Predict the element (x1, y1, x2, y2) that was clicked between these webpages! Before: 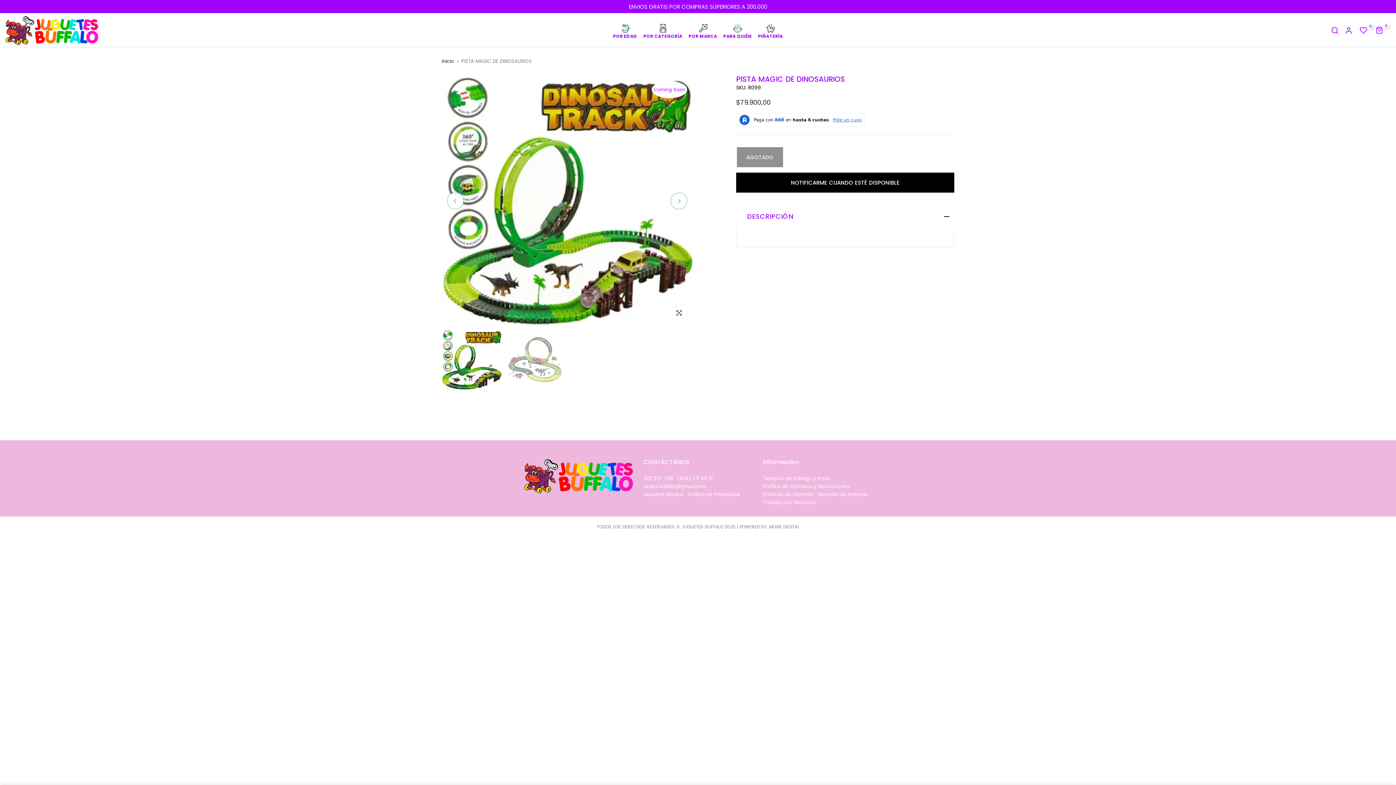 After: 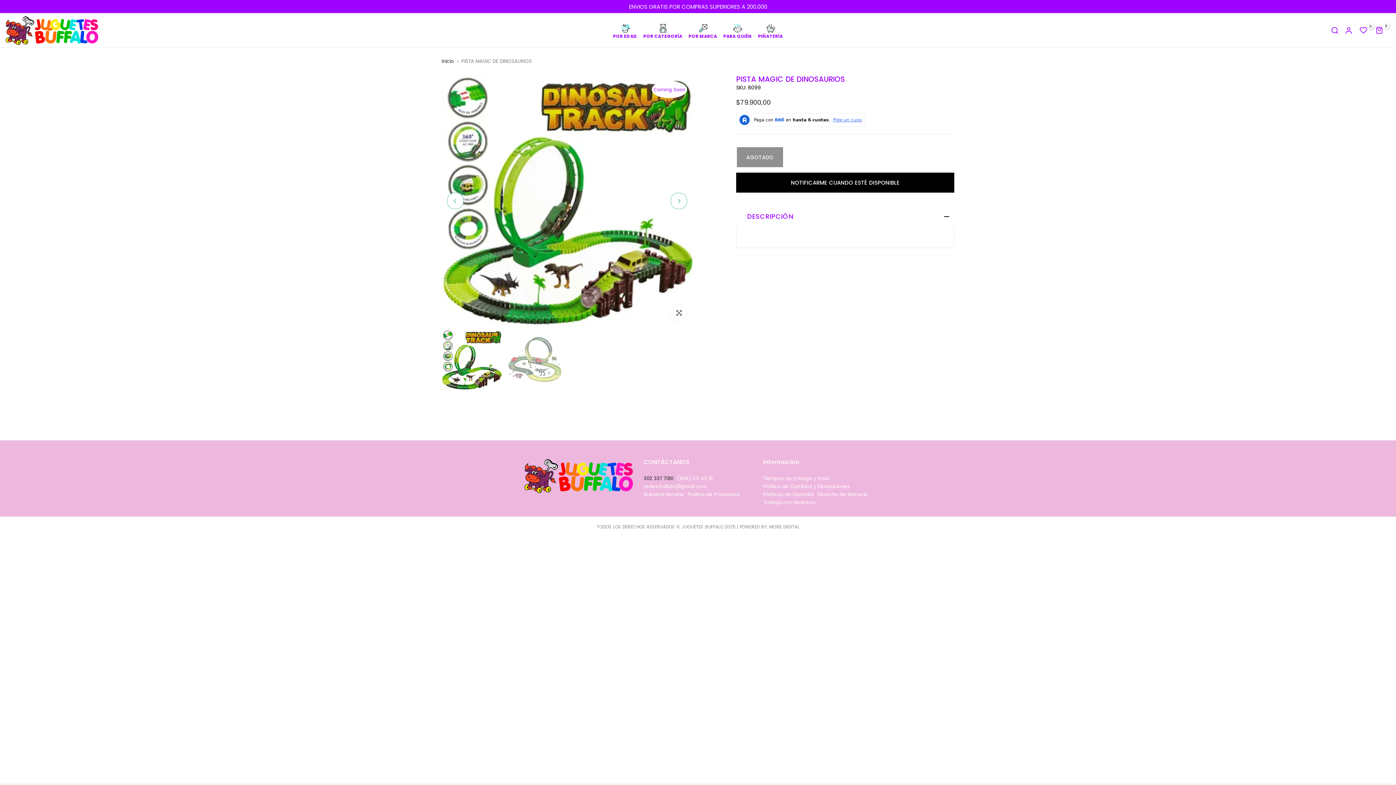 Action: bbox: (643, 475, 673, 482) label: 302 337 7180